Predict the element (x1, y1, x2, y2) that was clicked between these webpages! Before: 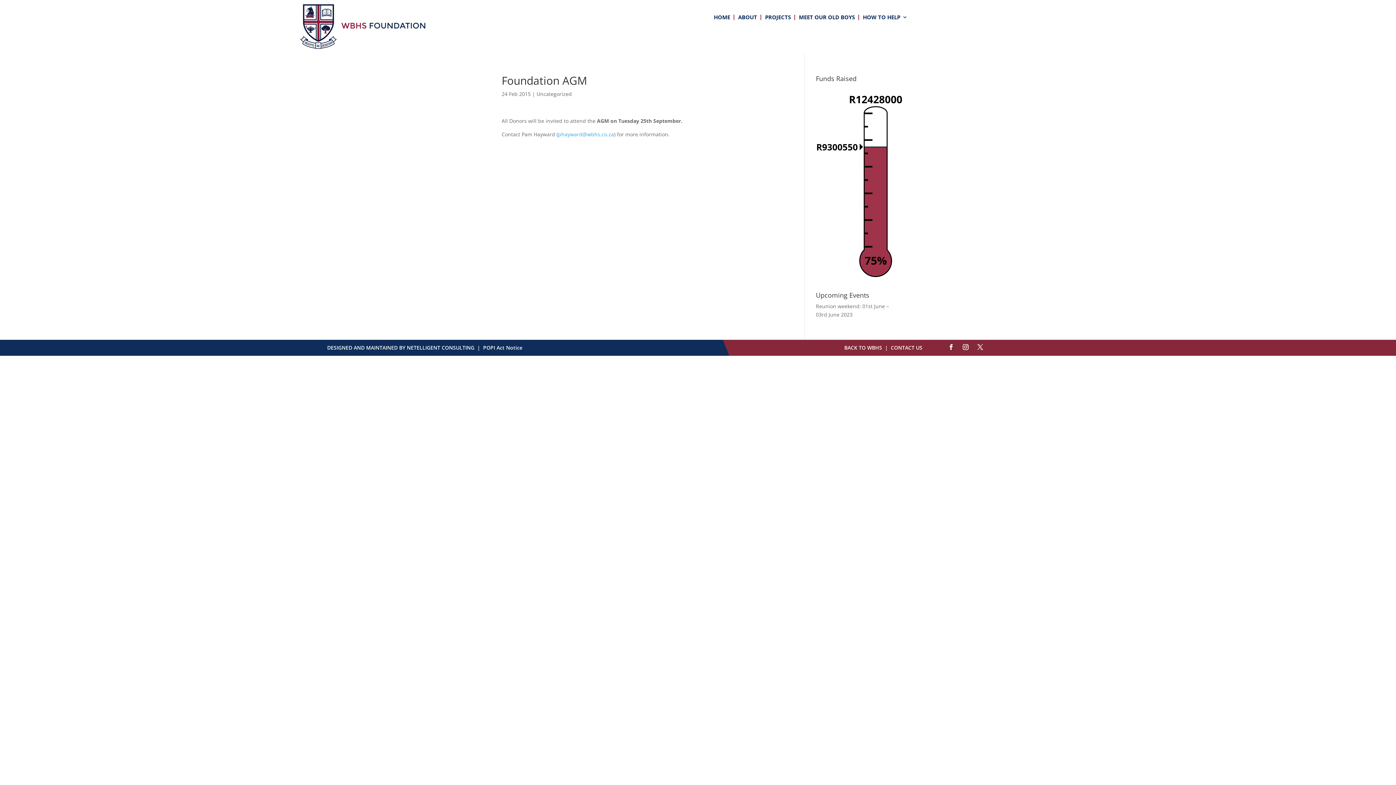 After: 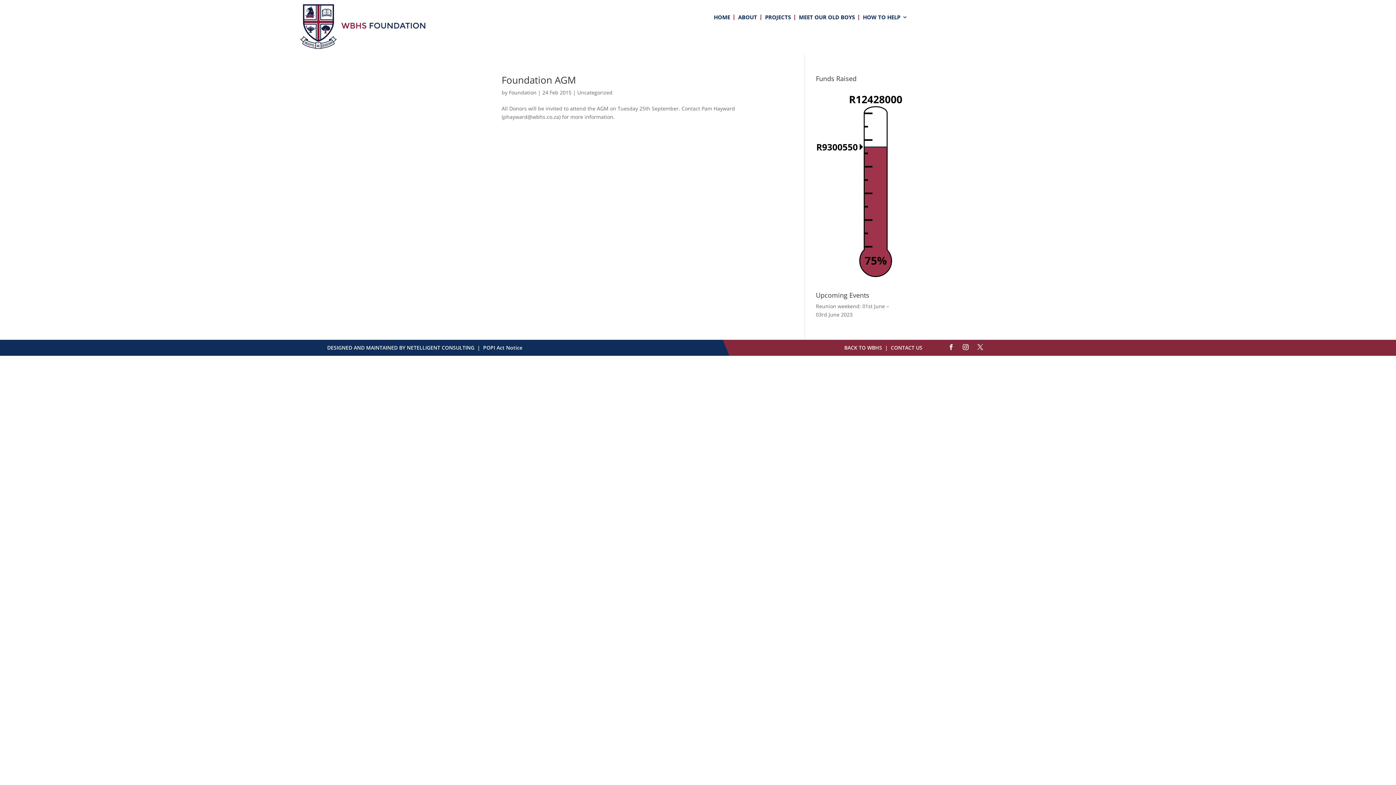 Action: bbox: (536, 90, 572, 97) label: Uncategorized